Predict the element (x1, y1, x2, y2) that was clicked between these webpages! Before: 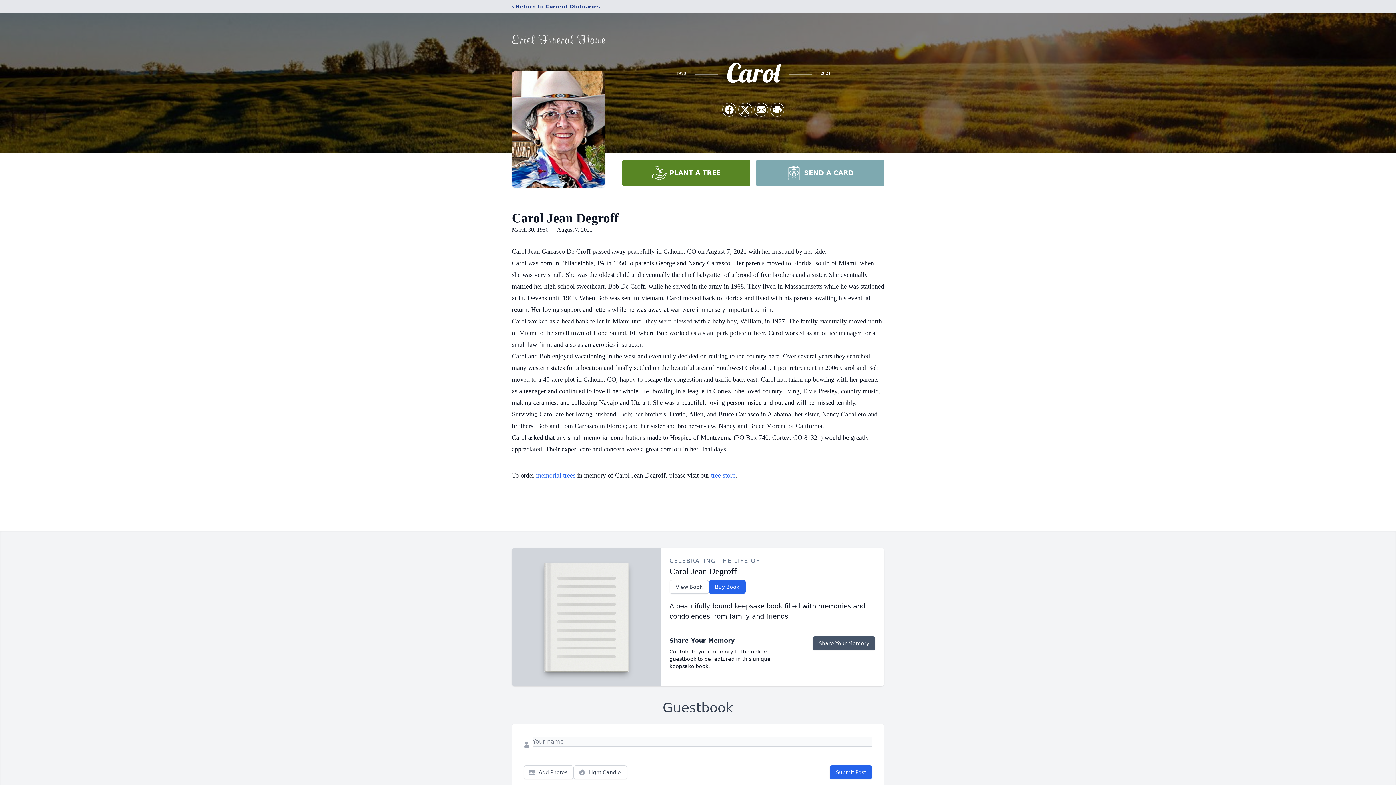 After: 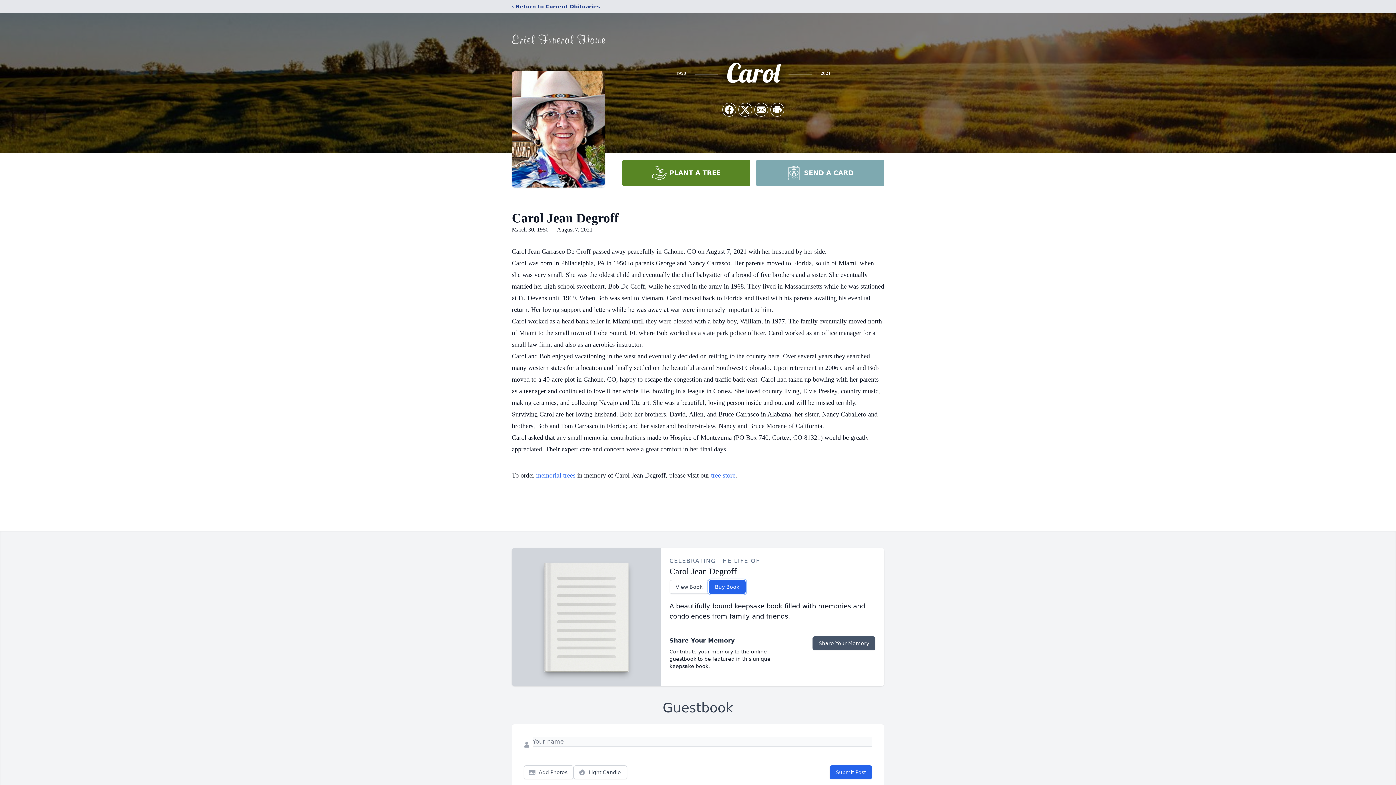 Action: label: Buy Book bbox: (708, 580, 745, 594)